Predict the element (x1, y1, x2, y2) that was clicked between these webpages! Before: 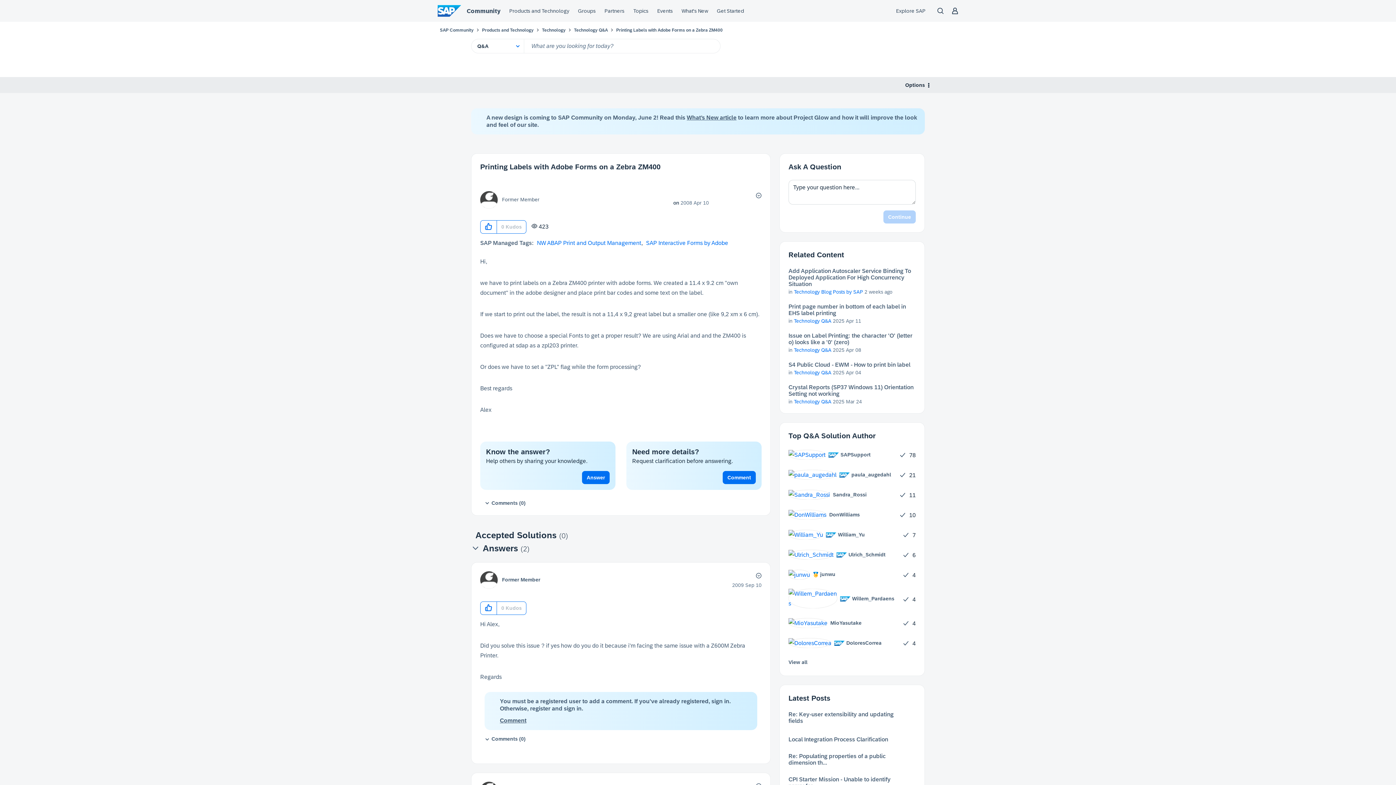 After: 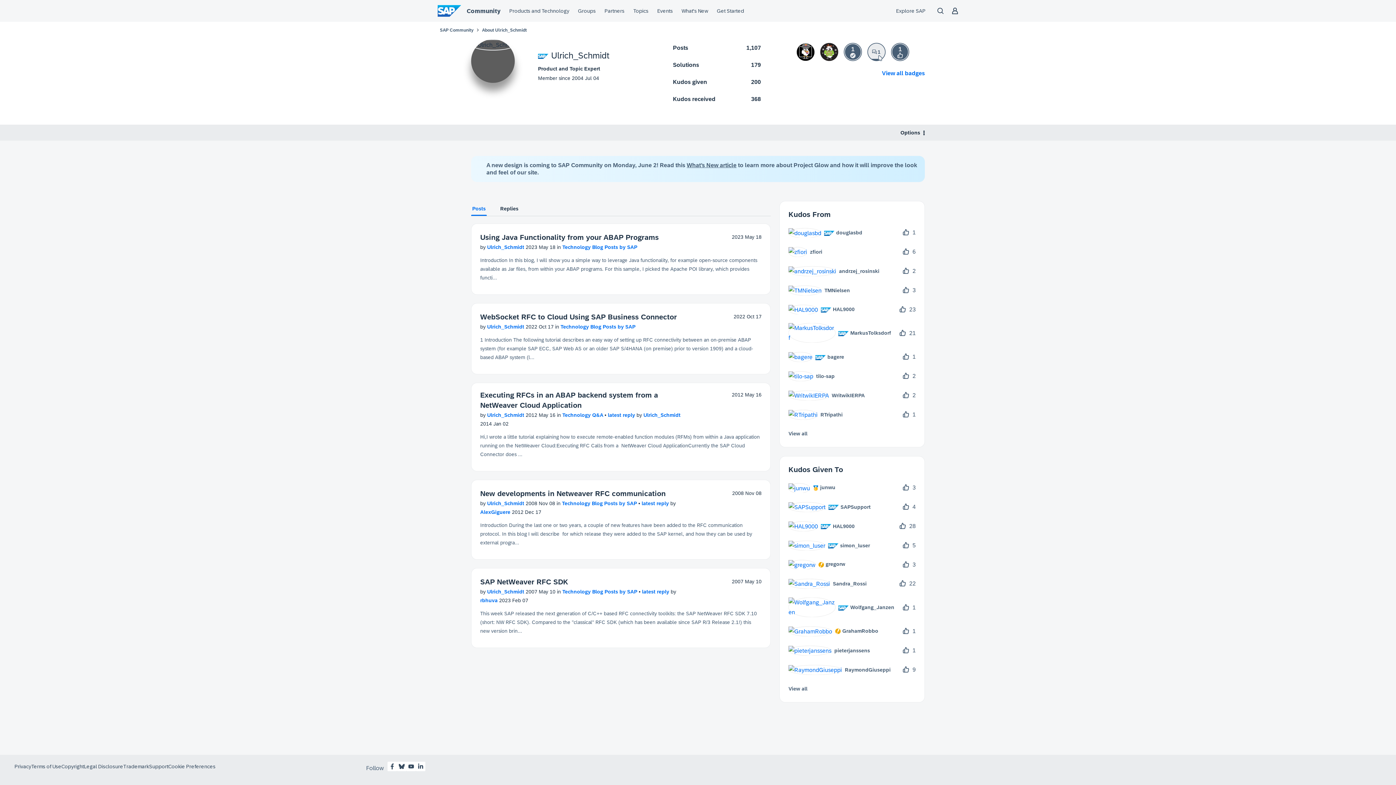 Action: label: 	
 Ulrich_Schmidt bbox: (788, 549, 891, 559)